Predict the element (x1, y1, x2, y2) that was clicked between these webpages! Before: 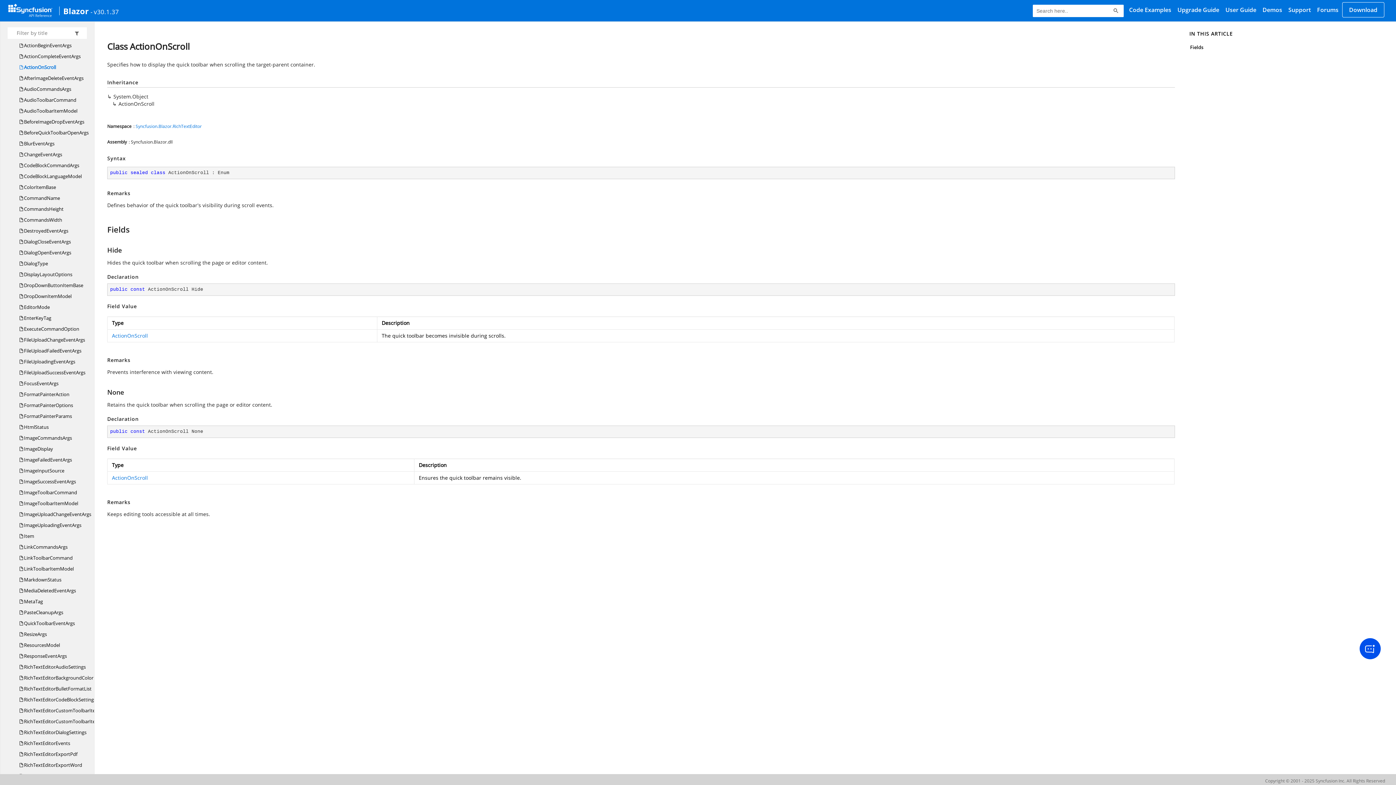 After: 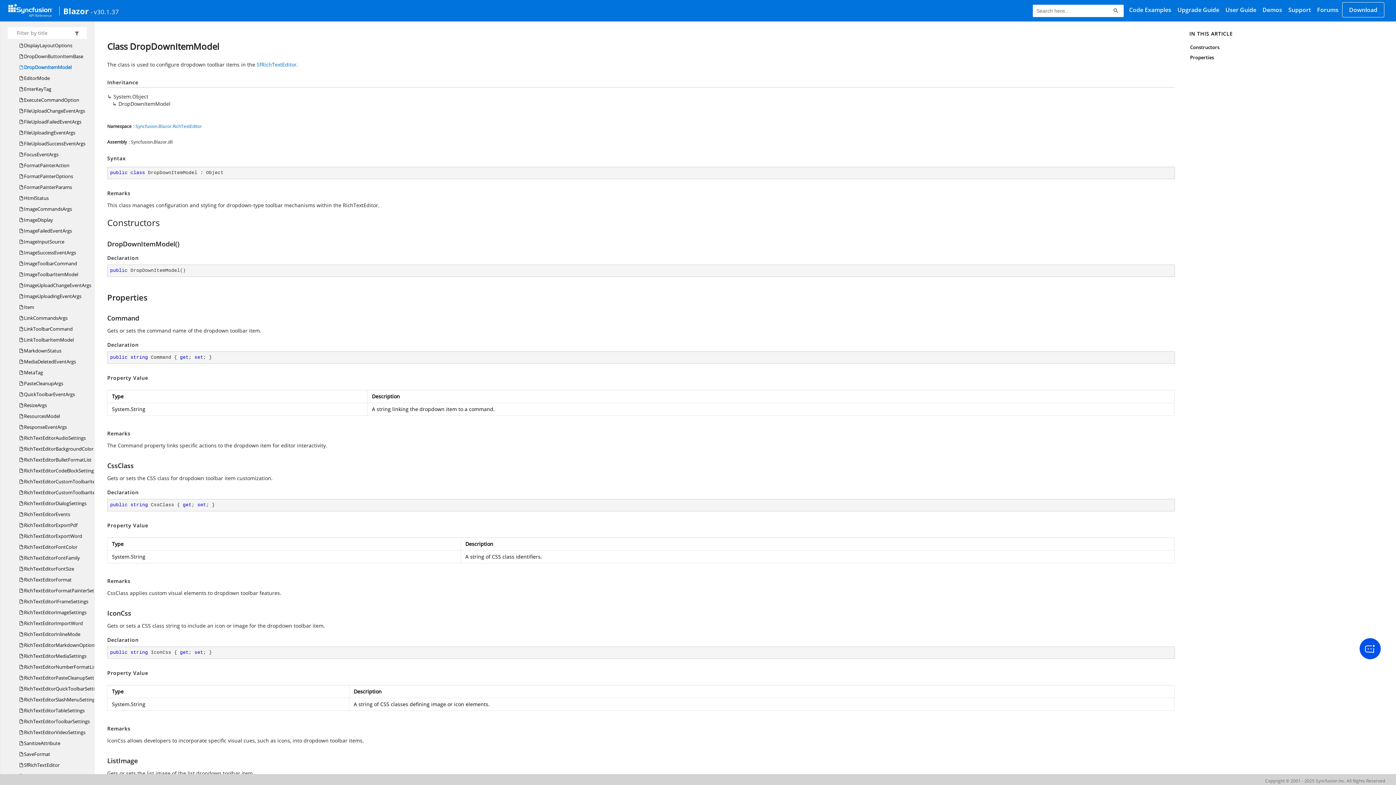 Action: label:  DropDownItemModel bbox: (19, 290, 71, 301)